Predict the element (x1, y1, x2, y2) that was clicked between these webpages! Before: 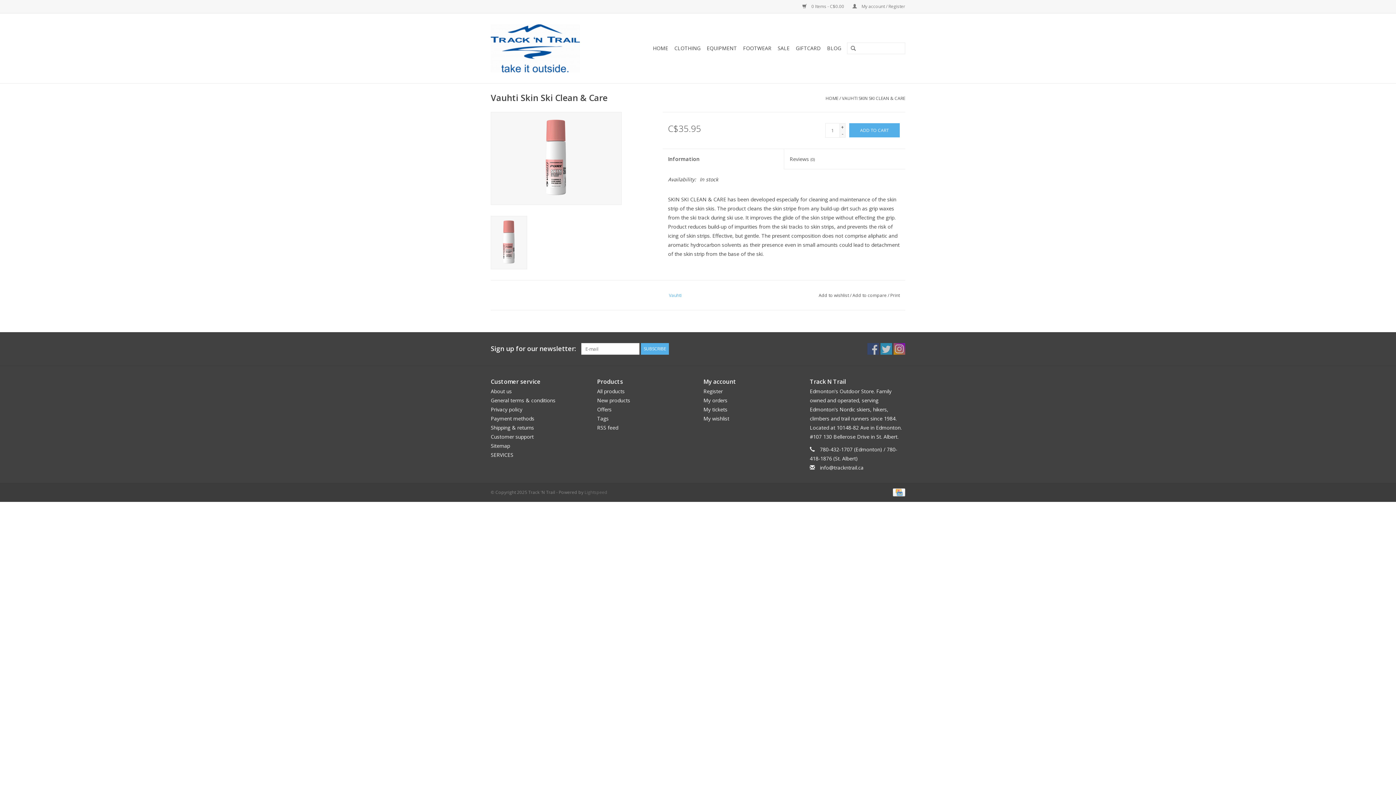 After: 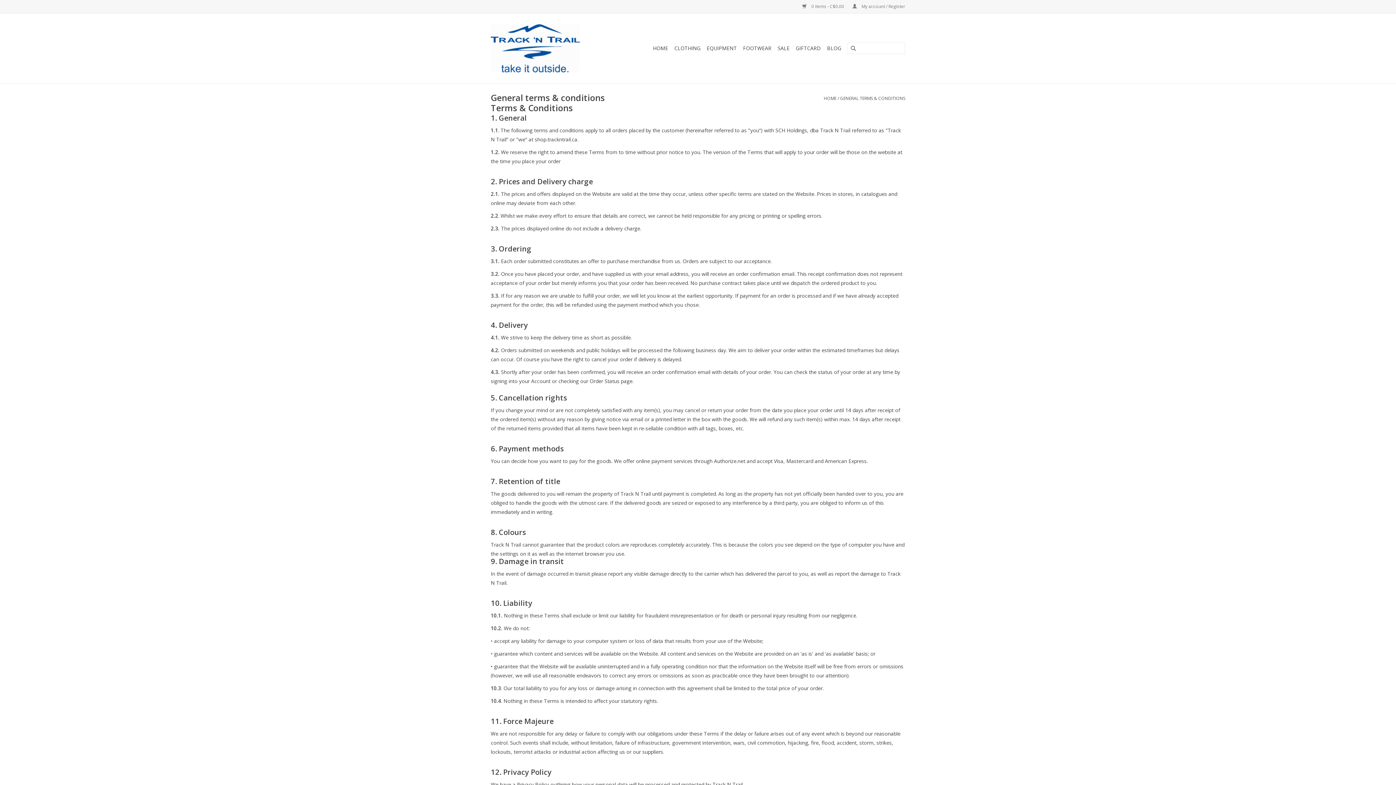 Action: bbox: (490, 396, 555, 403) label: General terms & conditions